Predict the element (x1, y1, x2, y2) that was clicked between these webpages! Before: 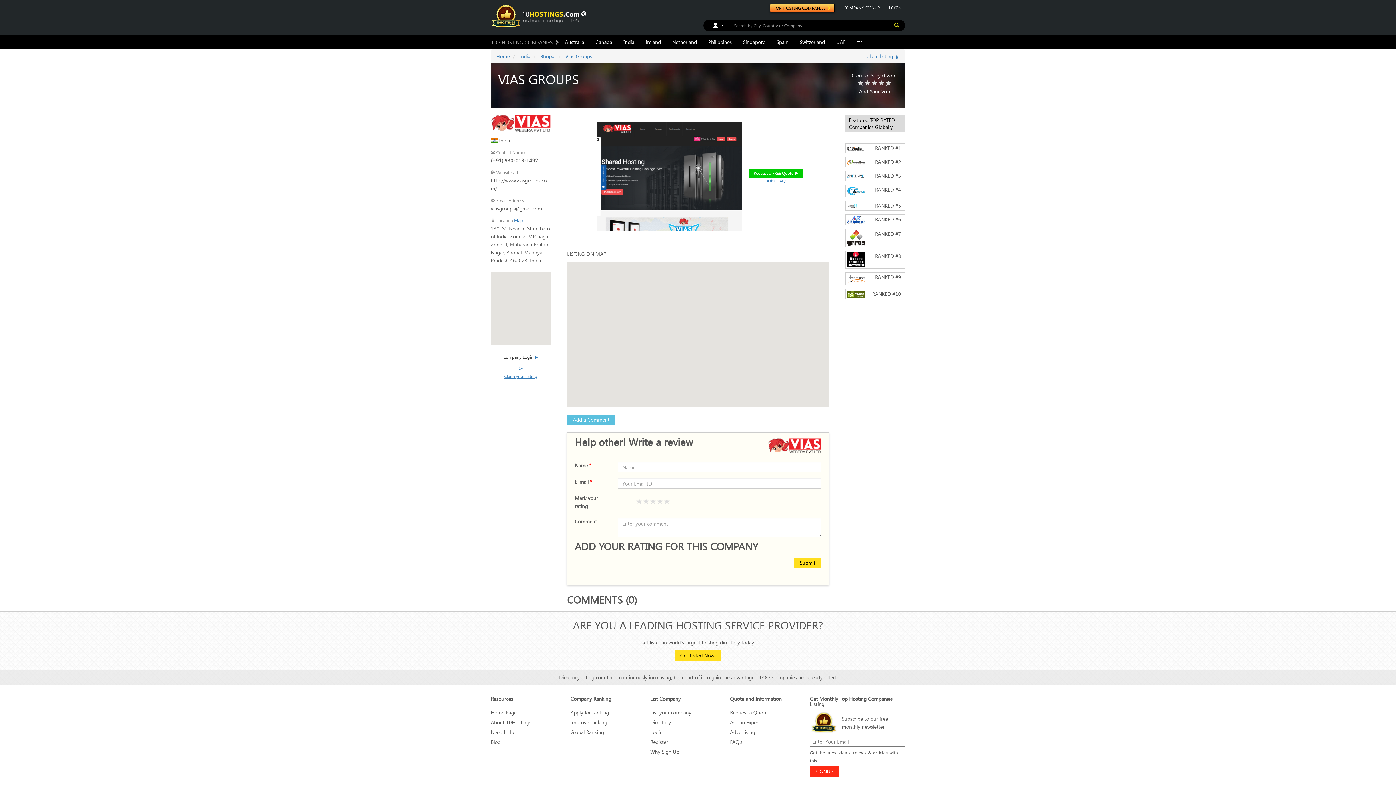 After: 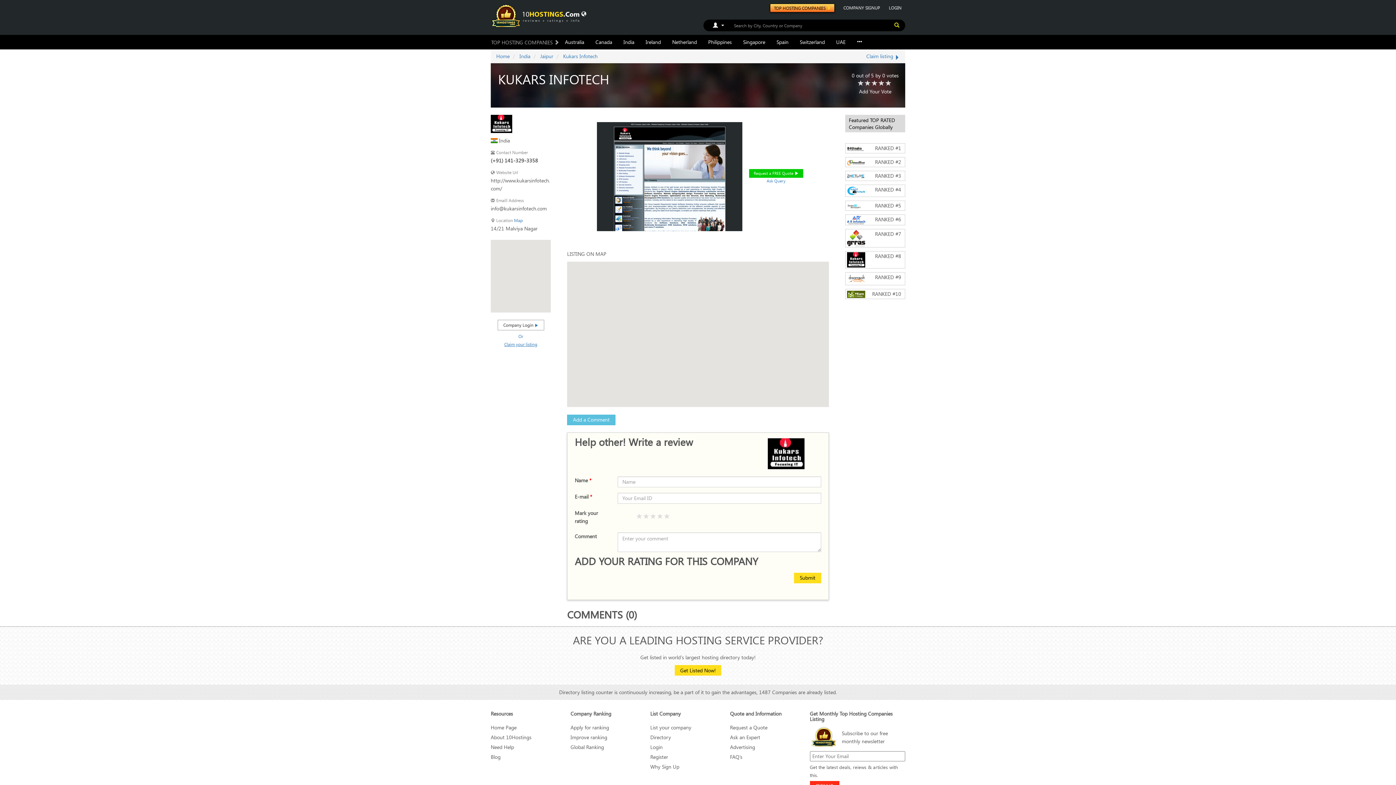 Action: label: RANKED #8 bbox: (845, 251, 905, 268)